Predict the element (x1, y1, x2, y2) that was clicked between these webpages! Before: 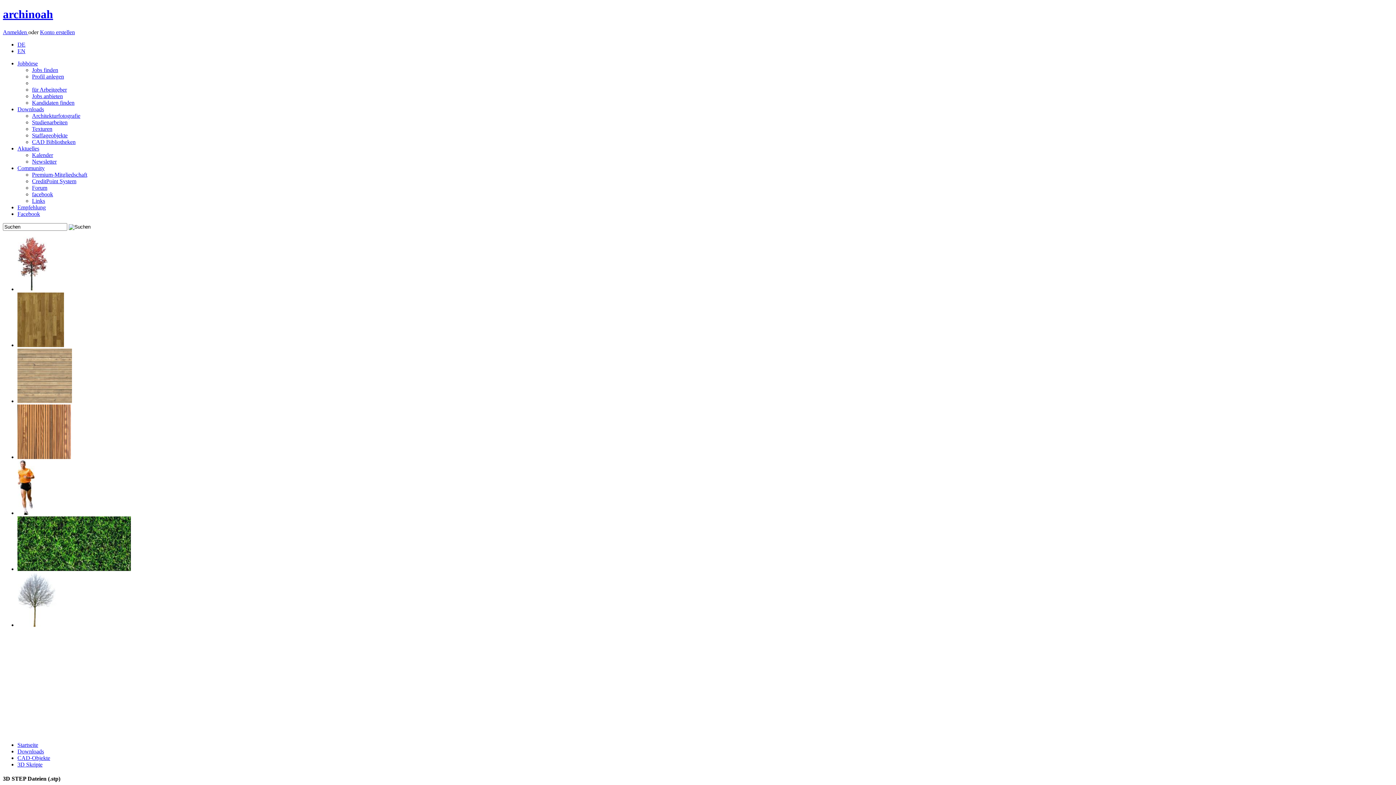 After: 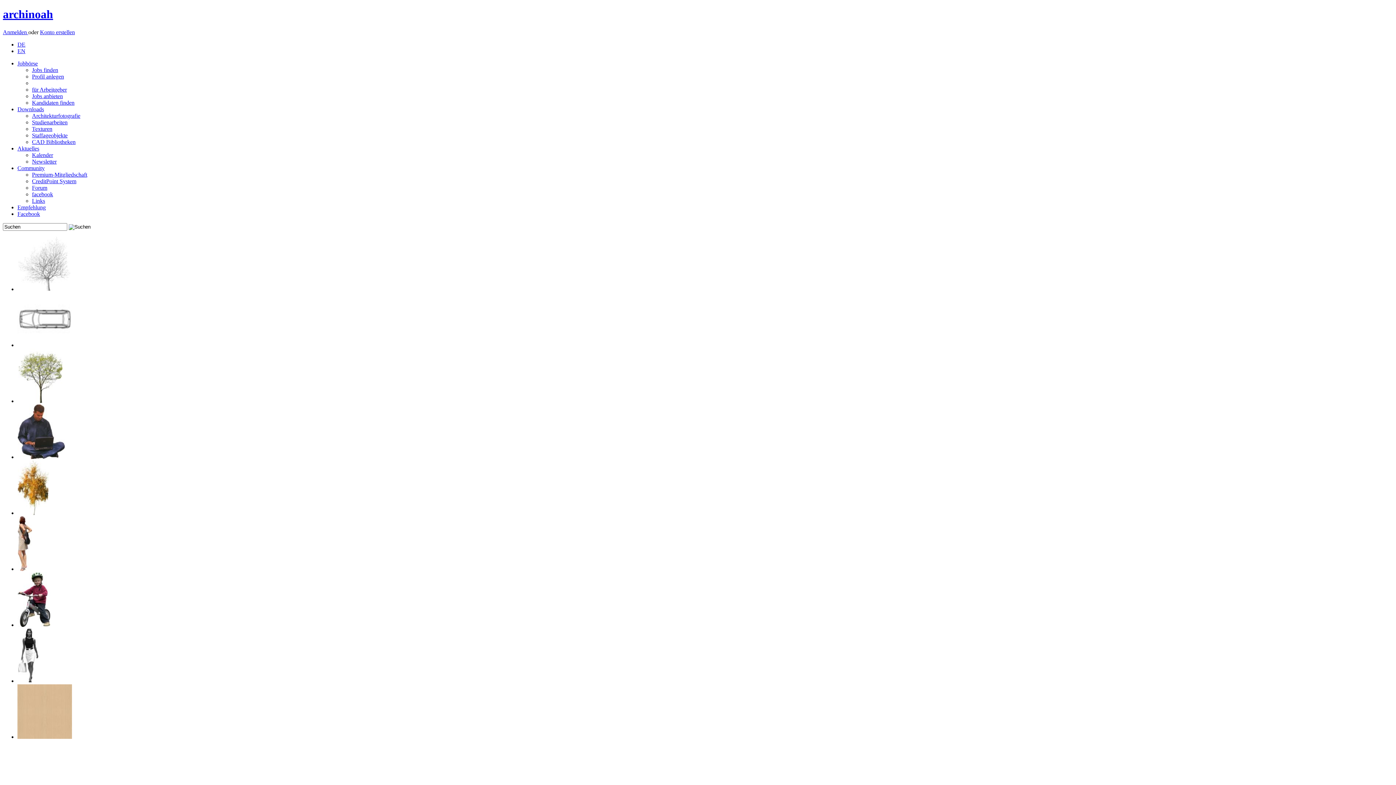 Action: bbox: (17, 286, 49, 292)